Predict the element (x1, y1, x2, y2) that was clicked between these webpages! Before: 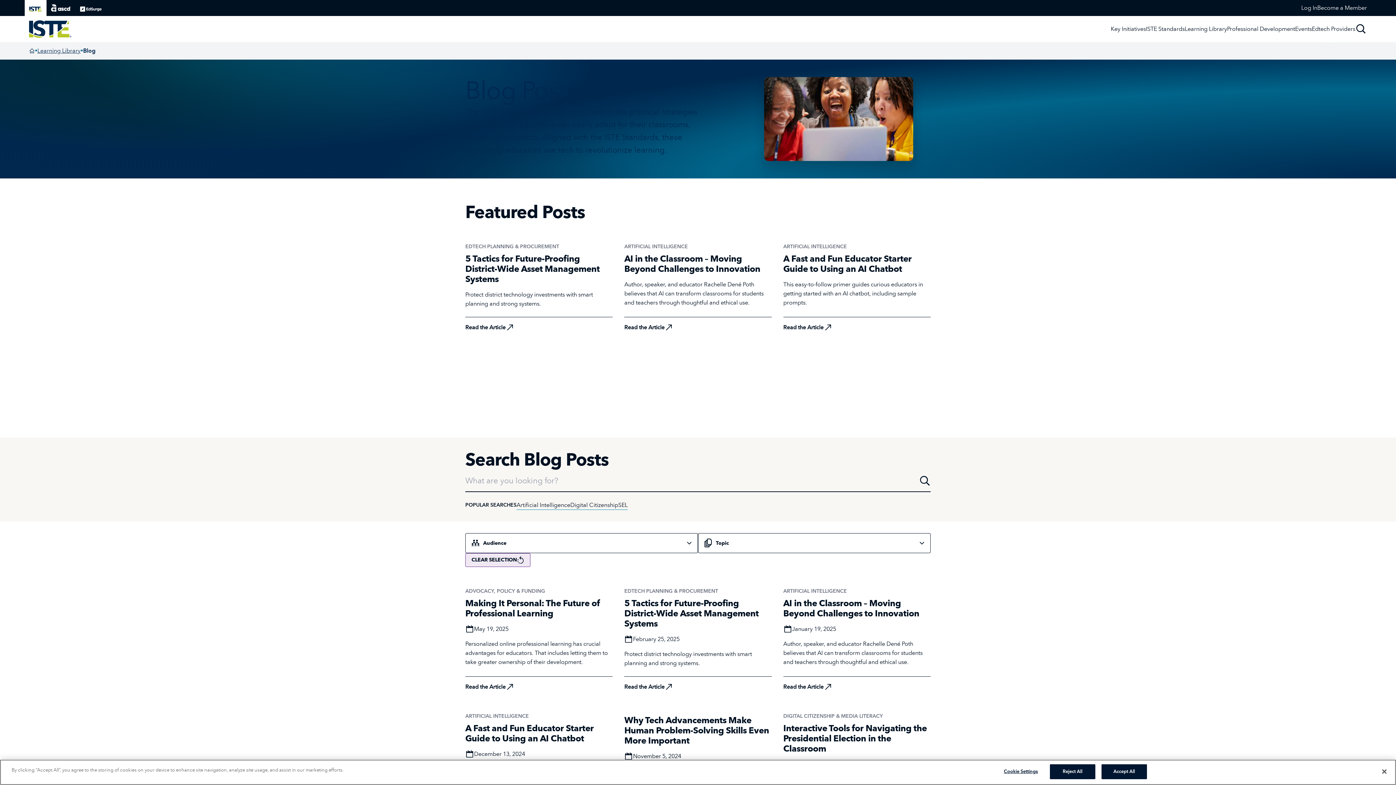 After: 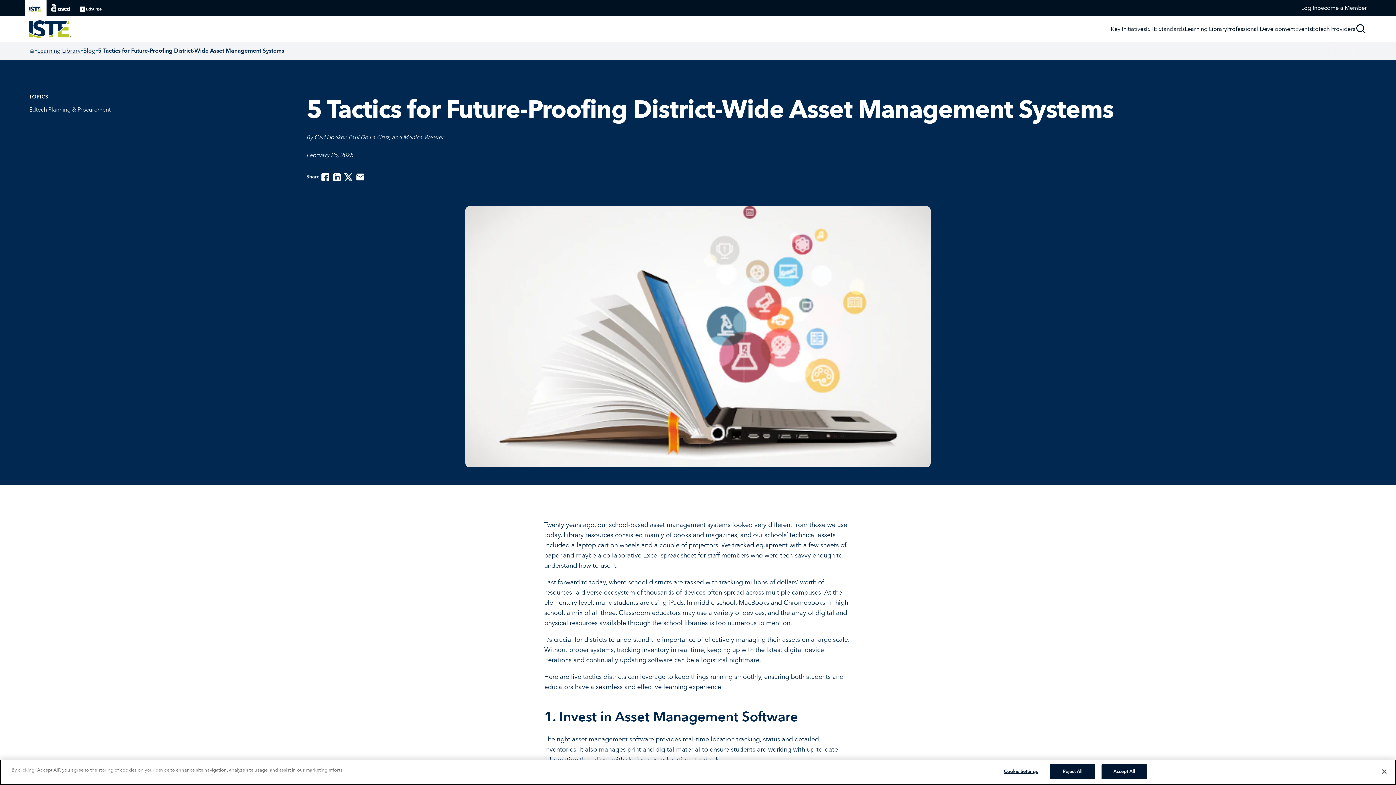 Action: label: Read the Article bbox: (624, 682, 673, 692)